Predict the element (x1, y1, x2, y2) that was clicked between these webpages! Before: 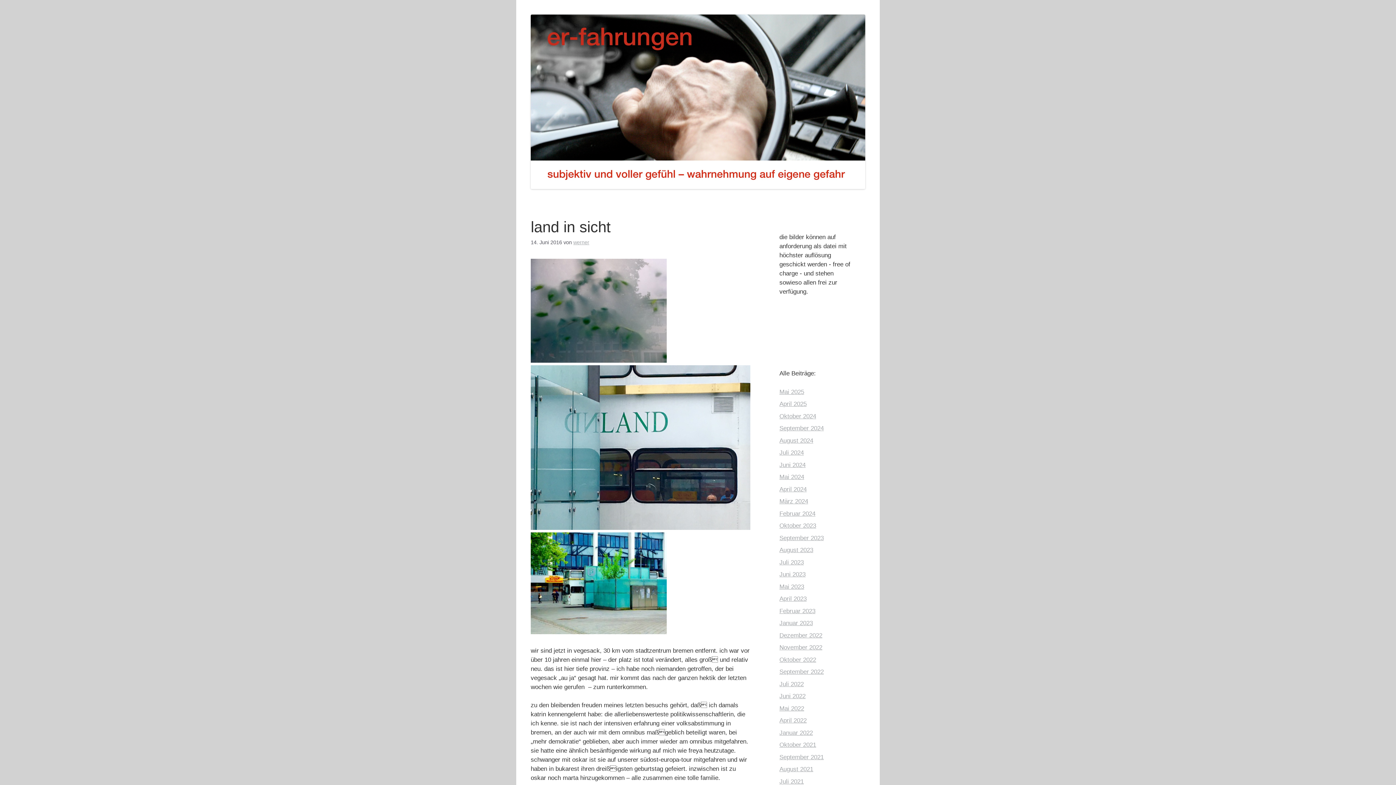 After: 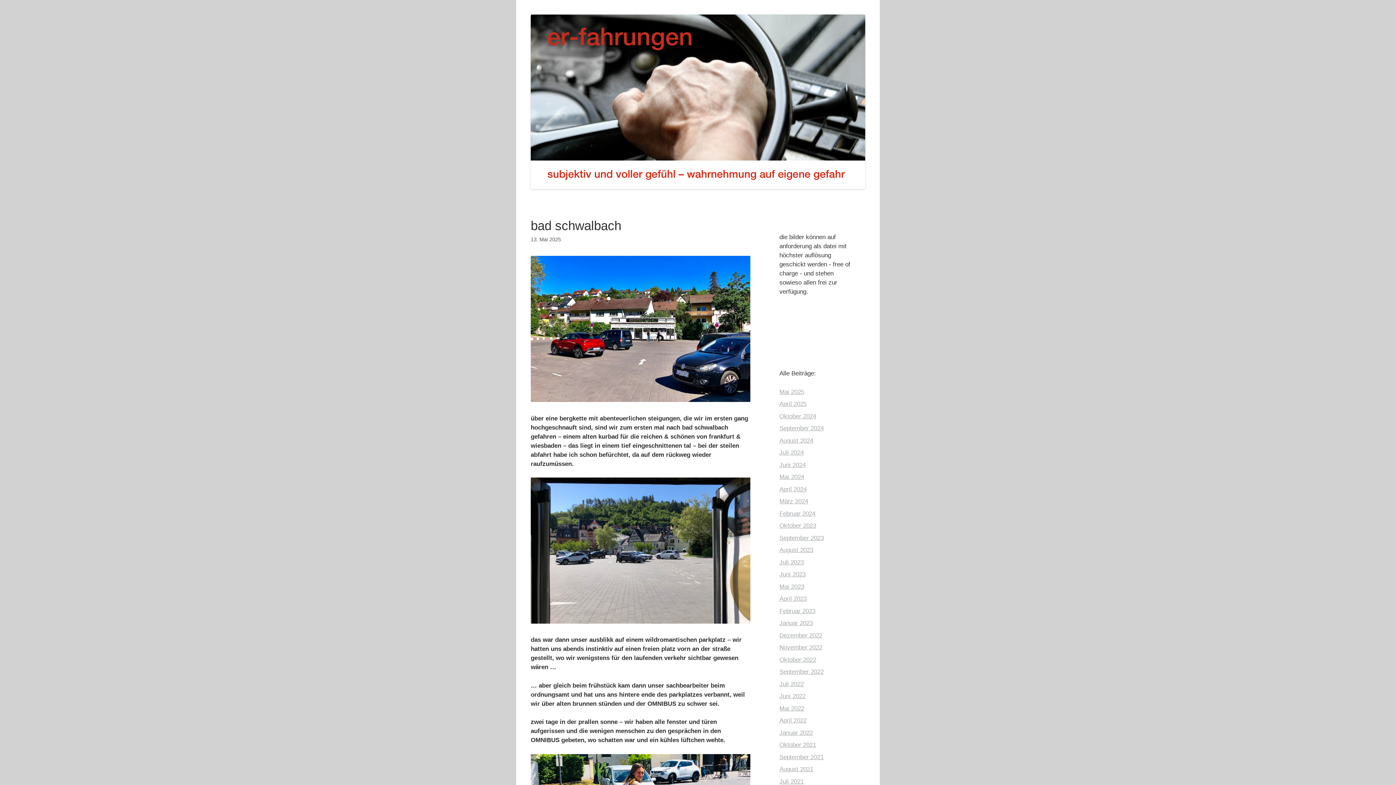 Action: bbox: (530, 98, 865, 104)